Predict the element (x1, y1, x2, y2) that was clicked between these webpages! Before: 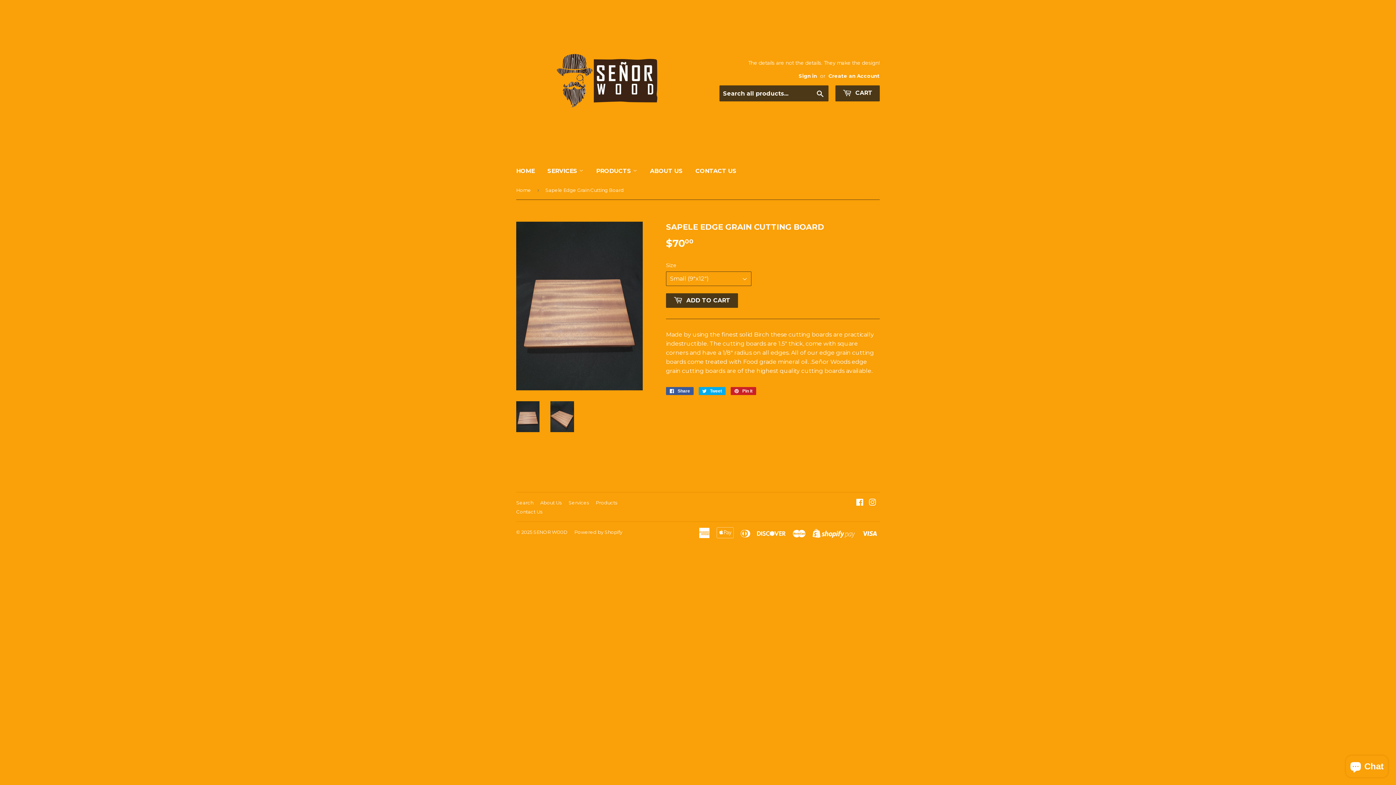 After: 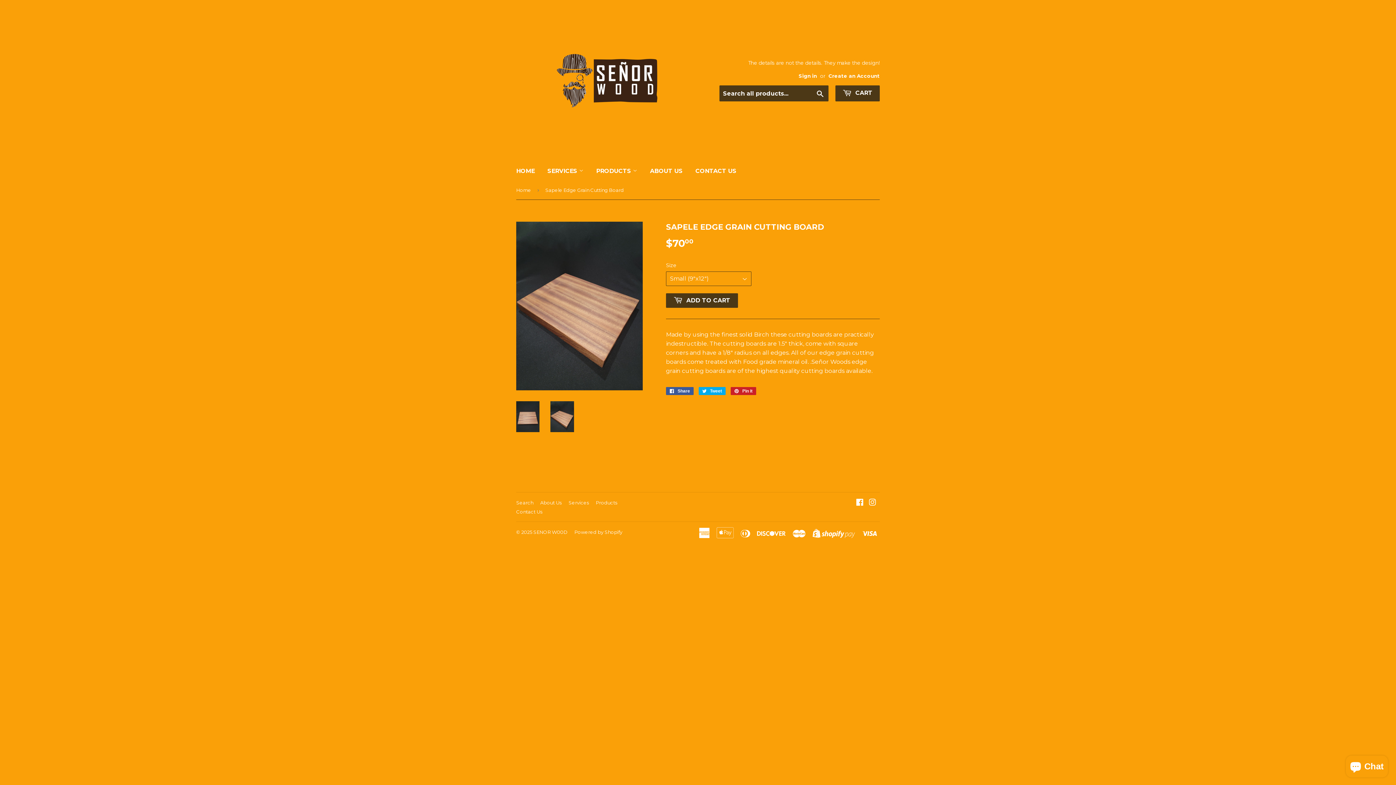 Action: bbox: (550, 401, 574, 432)